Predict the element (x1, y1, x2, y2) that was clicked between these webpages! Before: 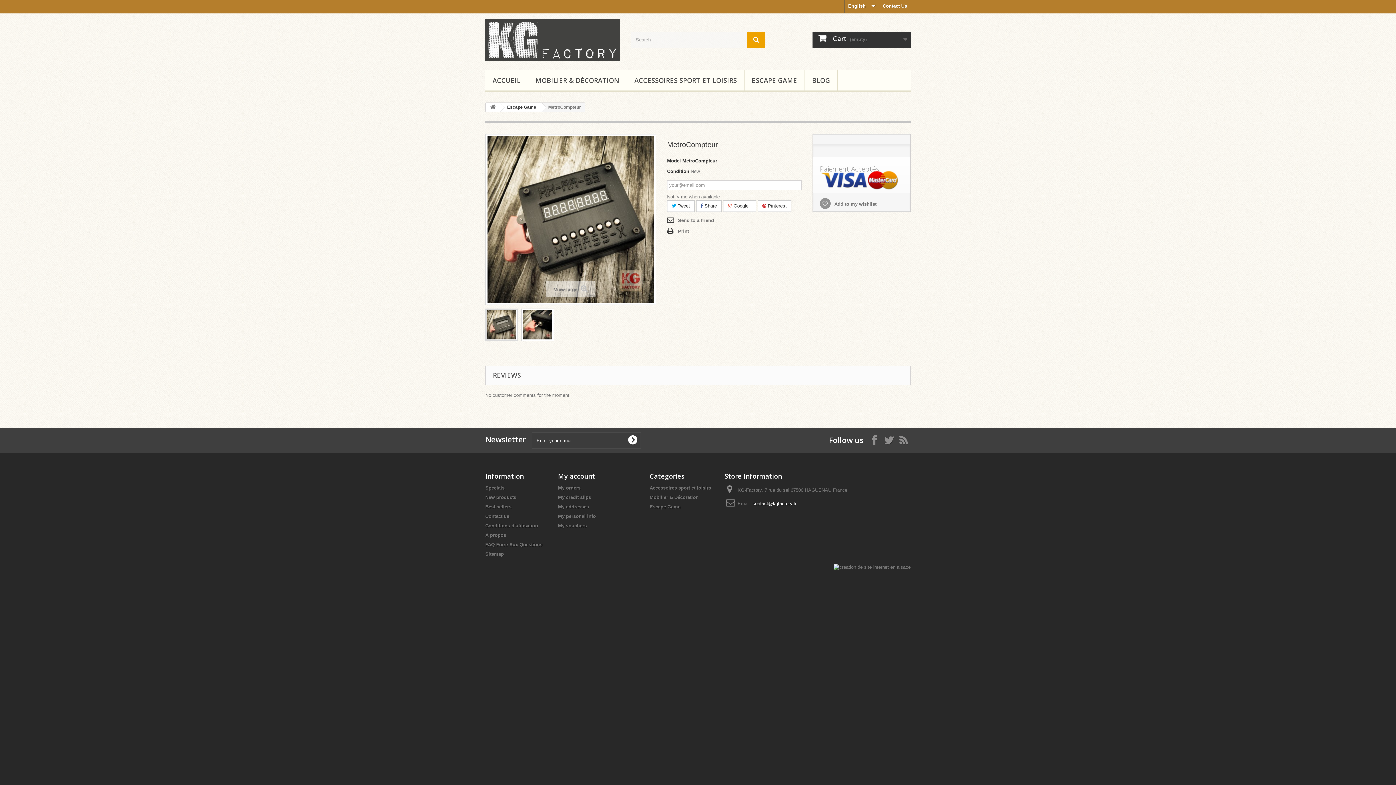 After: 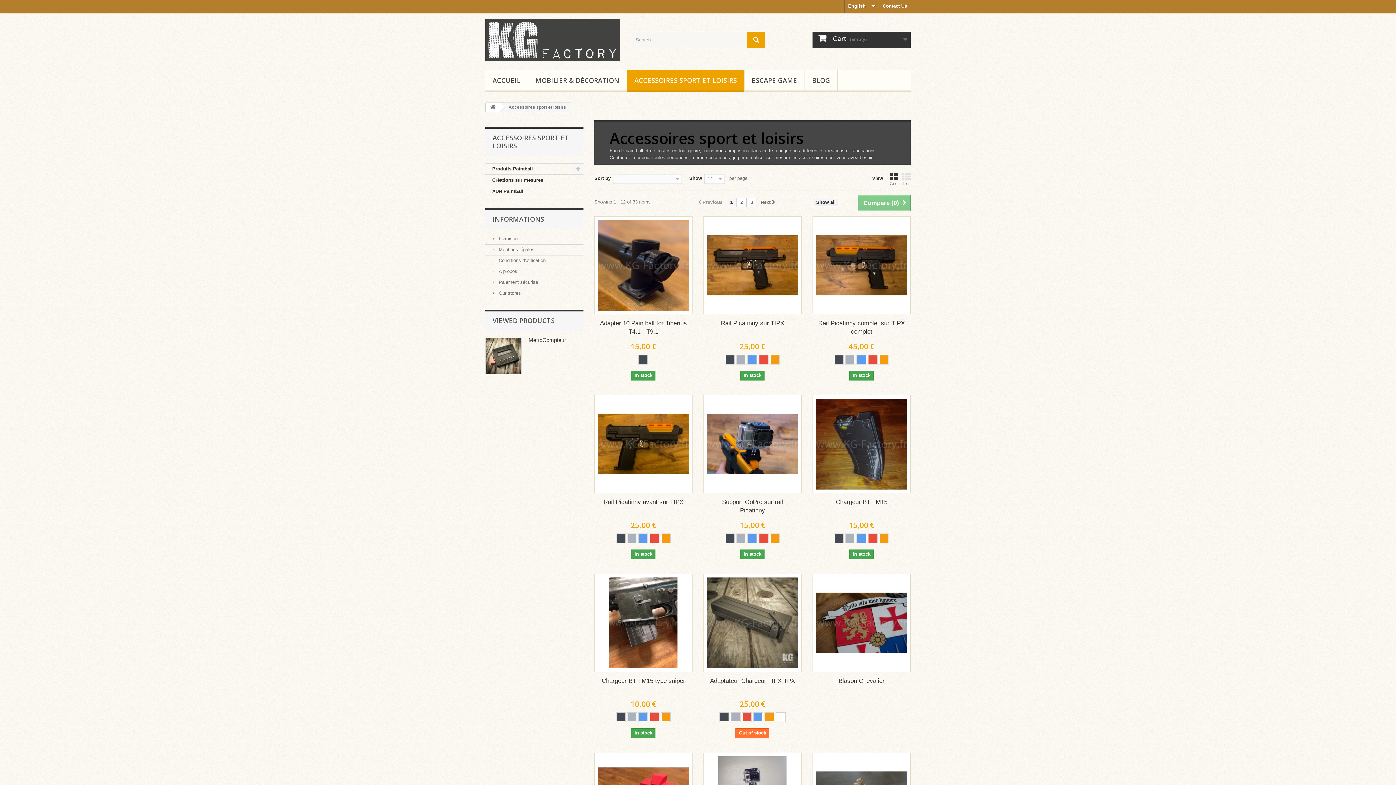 Action: label: Accessoires sport et loisirs bbox: (649, 485, 711, 490)